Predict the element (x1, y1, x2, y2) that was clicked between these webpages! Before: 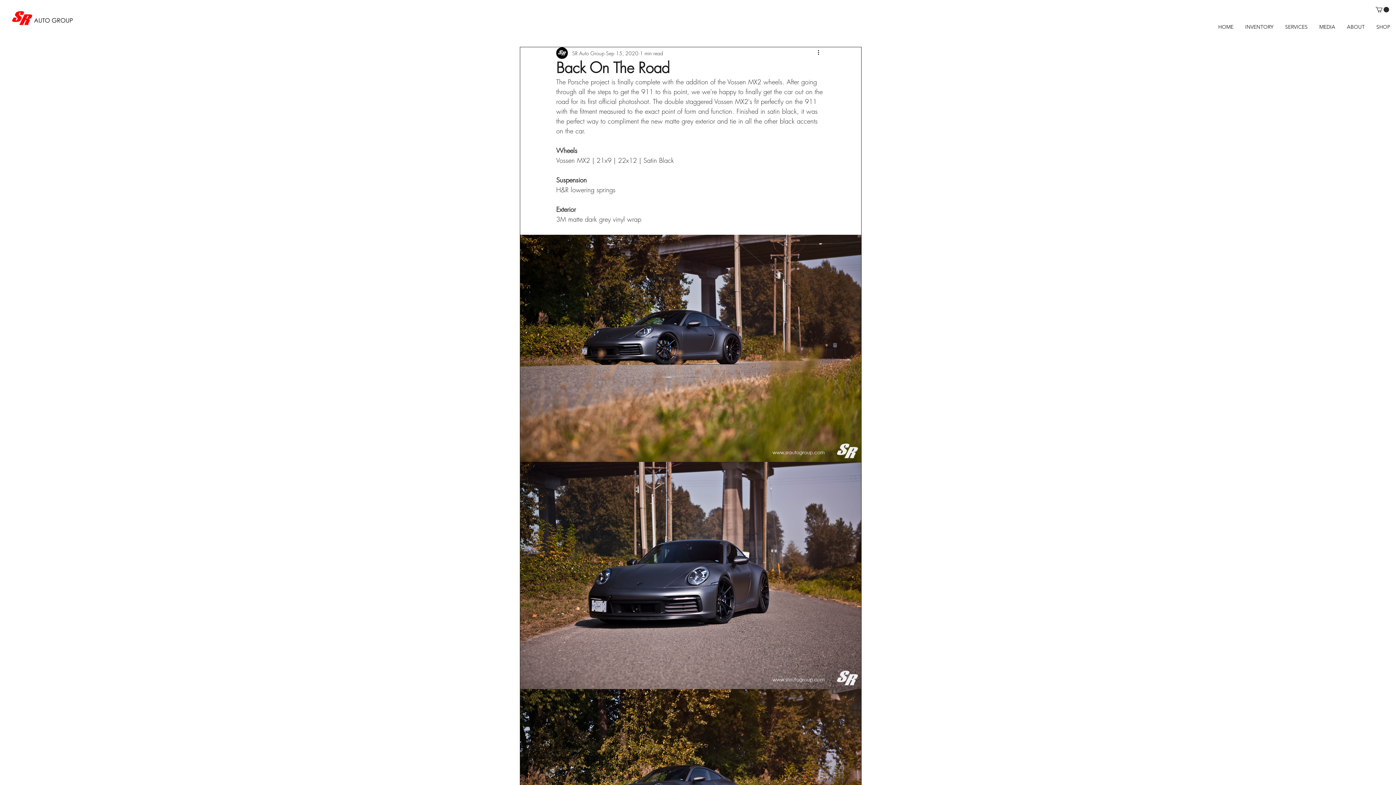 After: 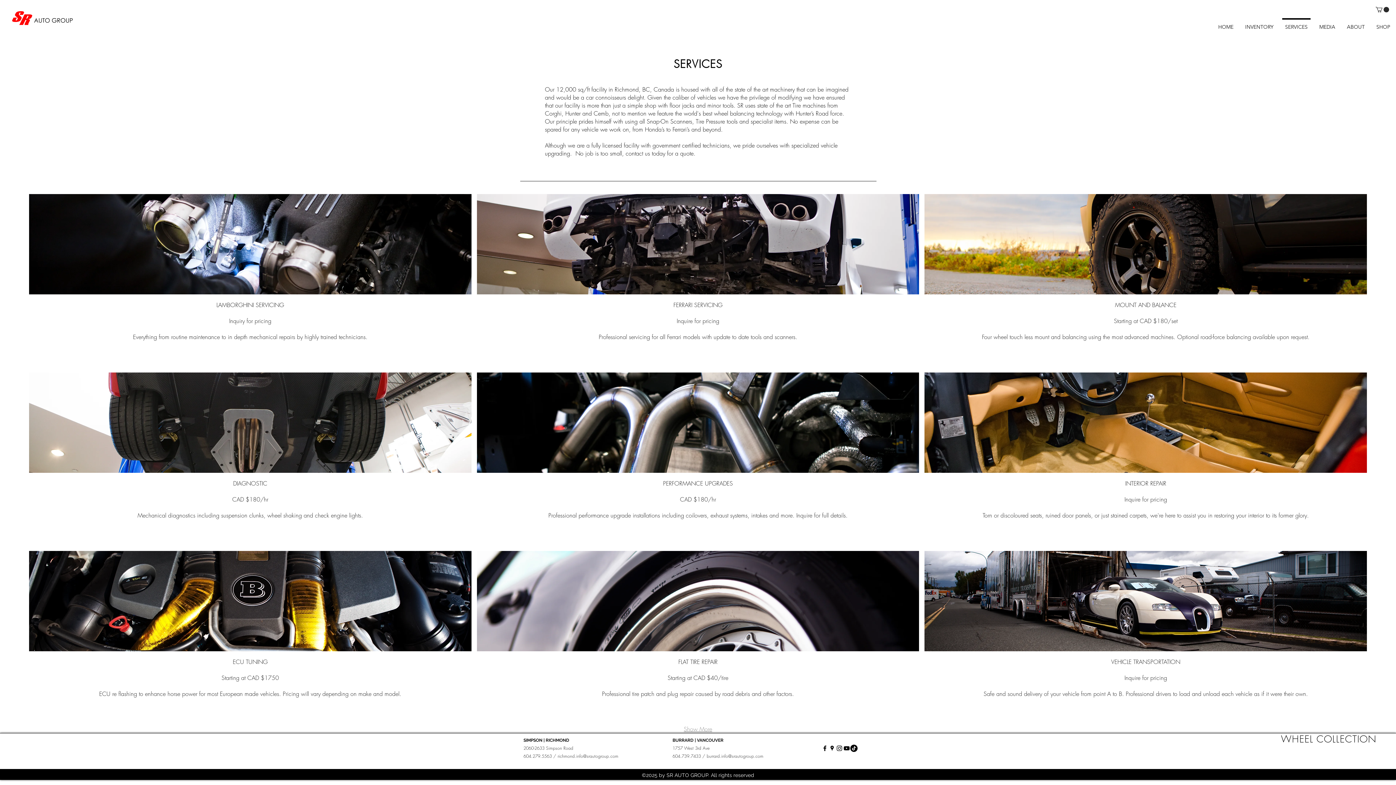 Action: label: SERVICES bbox: (1279, 18, 1313, 29)